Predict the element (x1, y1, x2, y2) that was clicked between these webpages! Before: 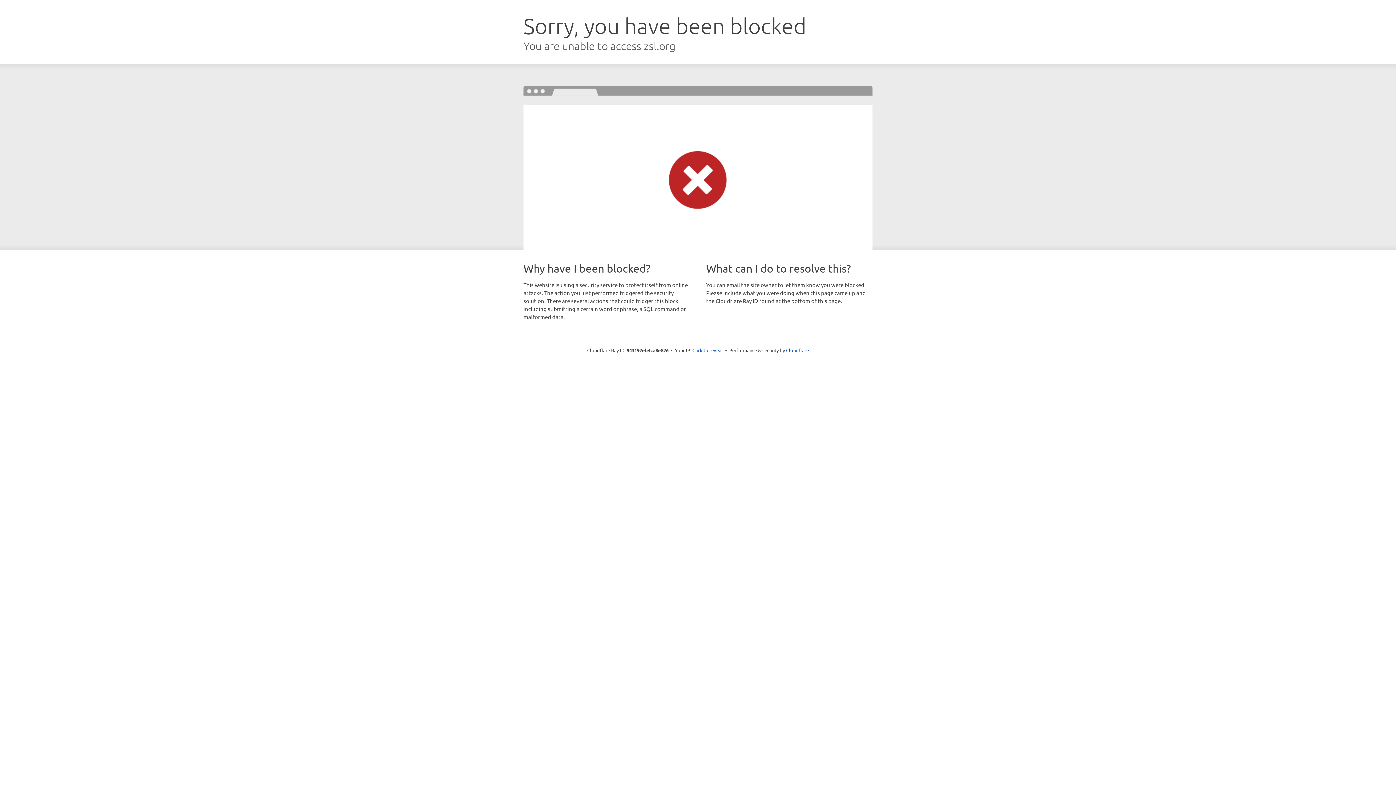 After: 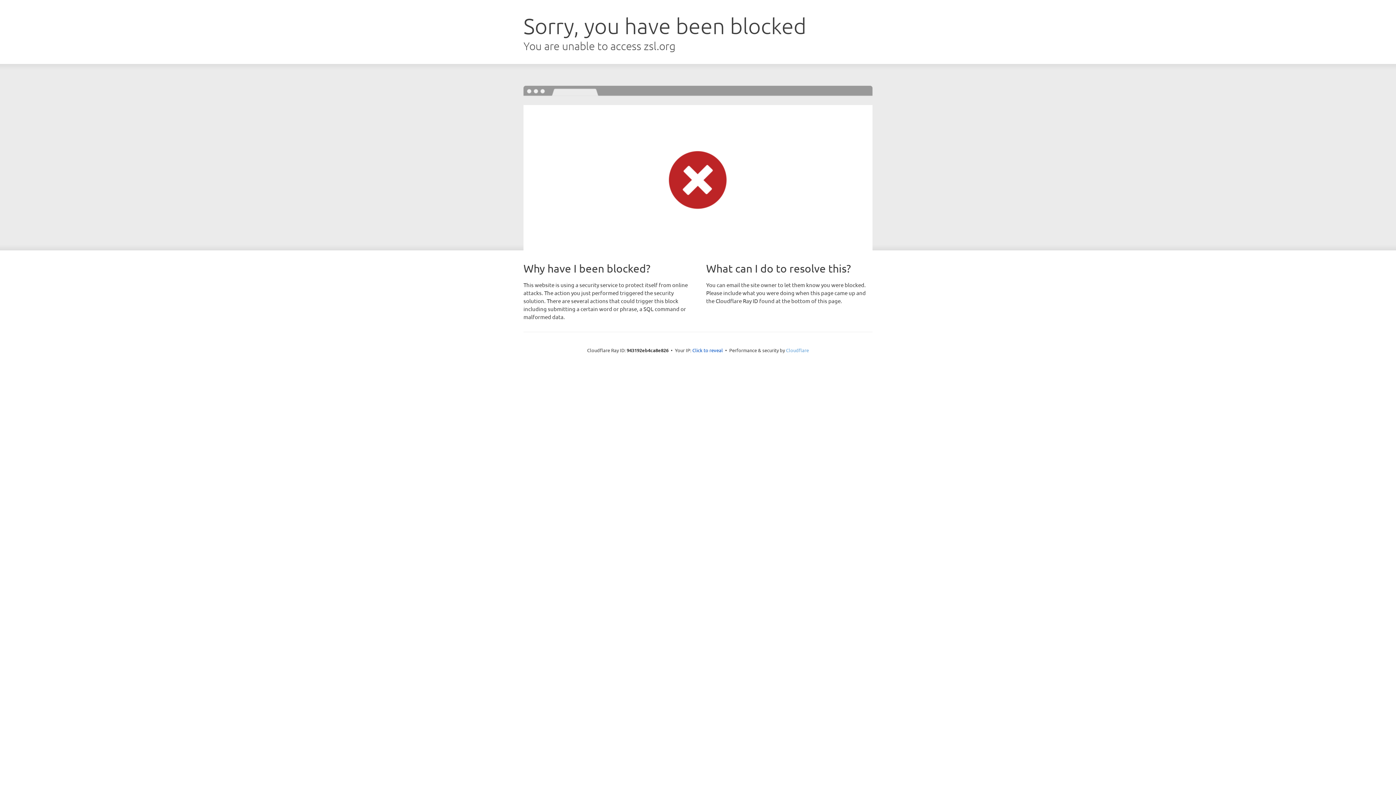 Action: bbox: (786, 347, 809, 353) label: Cloudflare